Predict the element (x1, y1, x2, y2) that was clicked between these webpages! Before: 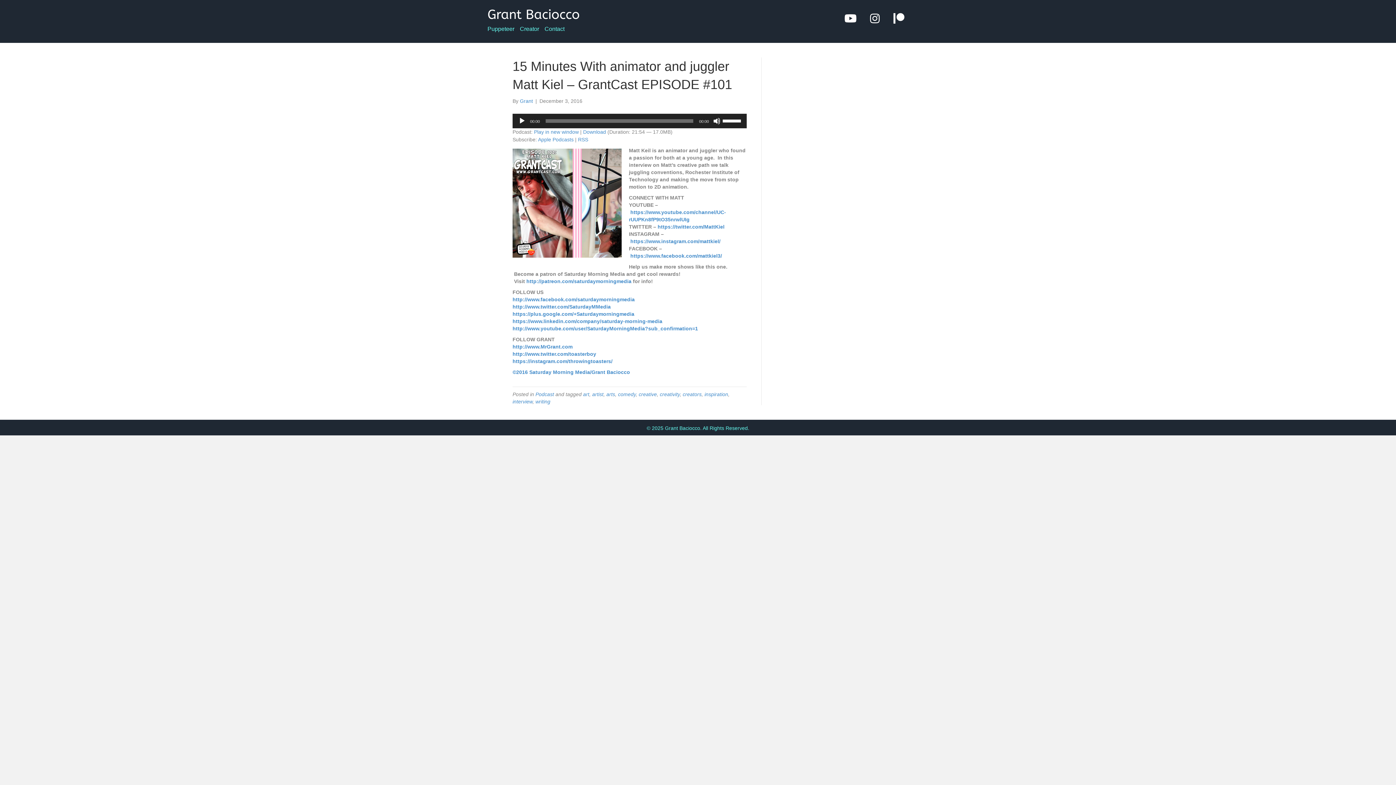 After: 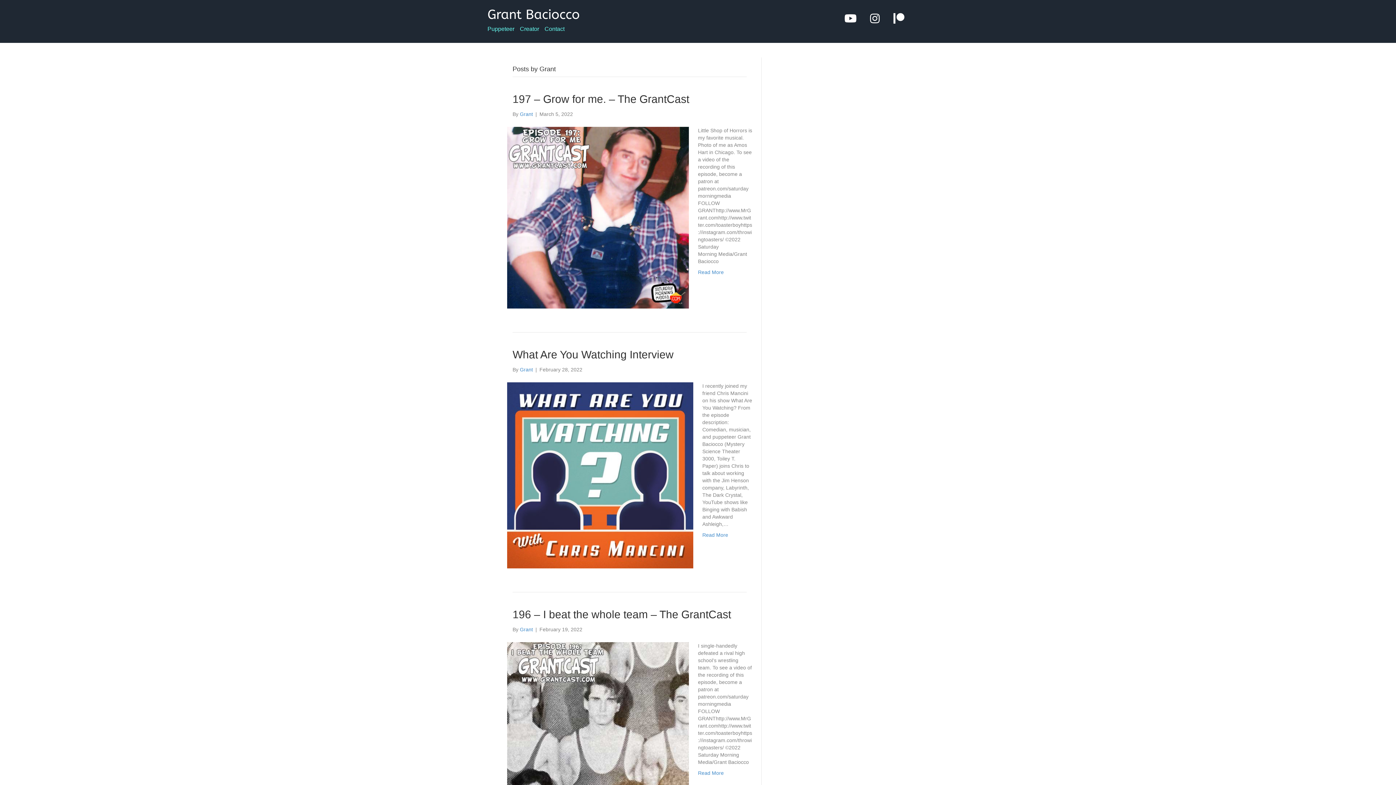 Action: label: Grant bbox: (520, 98, 533, 104)